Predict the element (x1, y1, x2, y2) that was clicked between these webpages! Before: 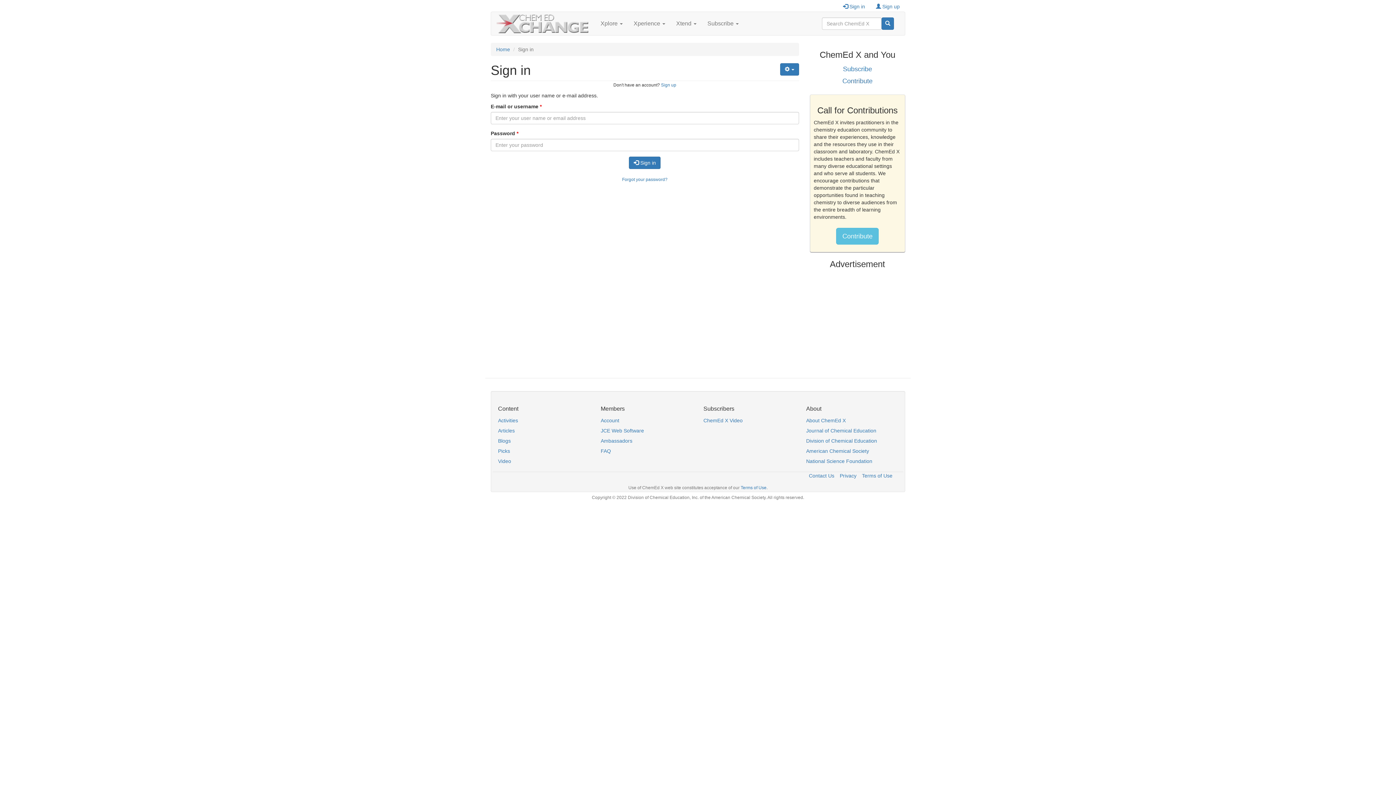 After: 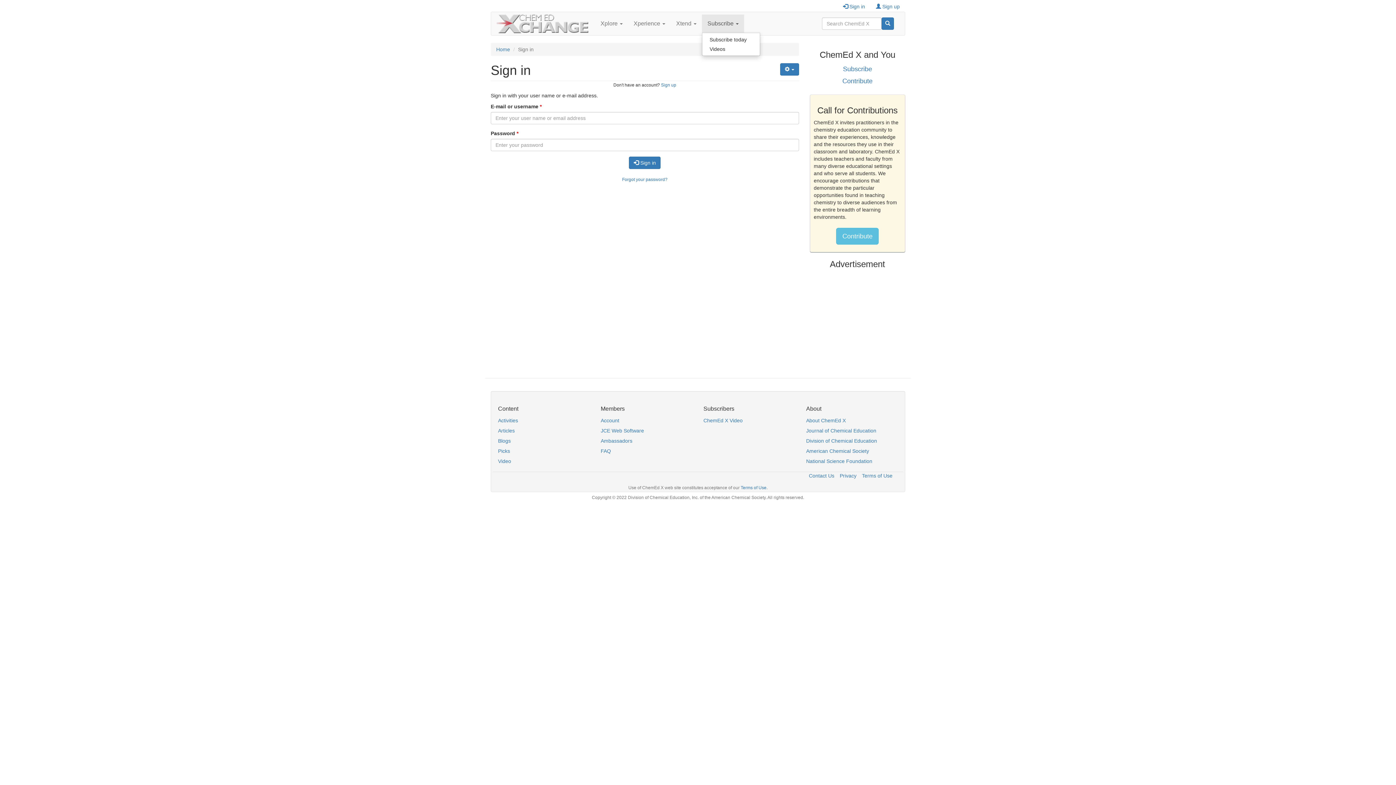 Action: bbox: (702, 14, 744, 32) label: Subscribe 